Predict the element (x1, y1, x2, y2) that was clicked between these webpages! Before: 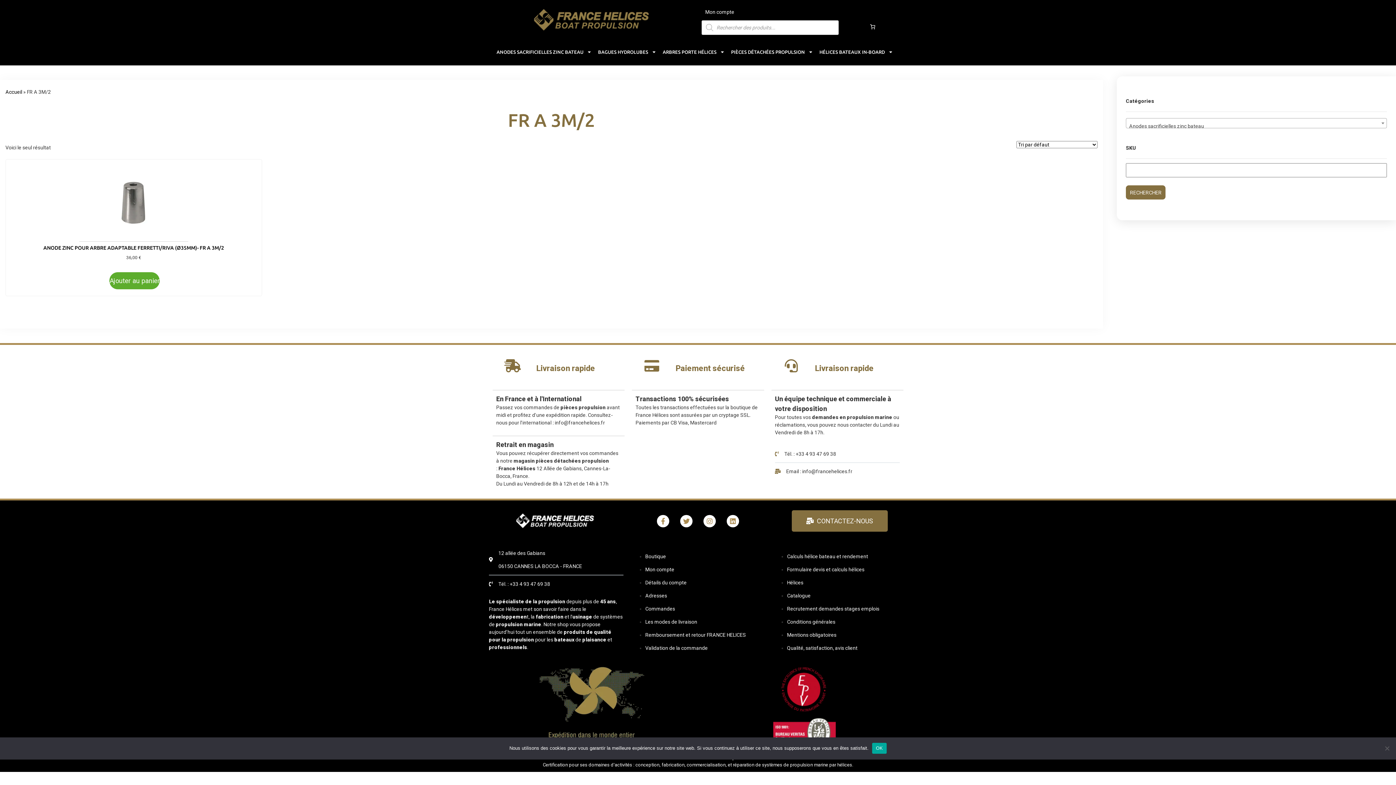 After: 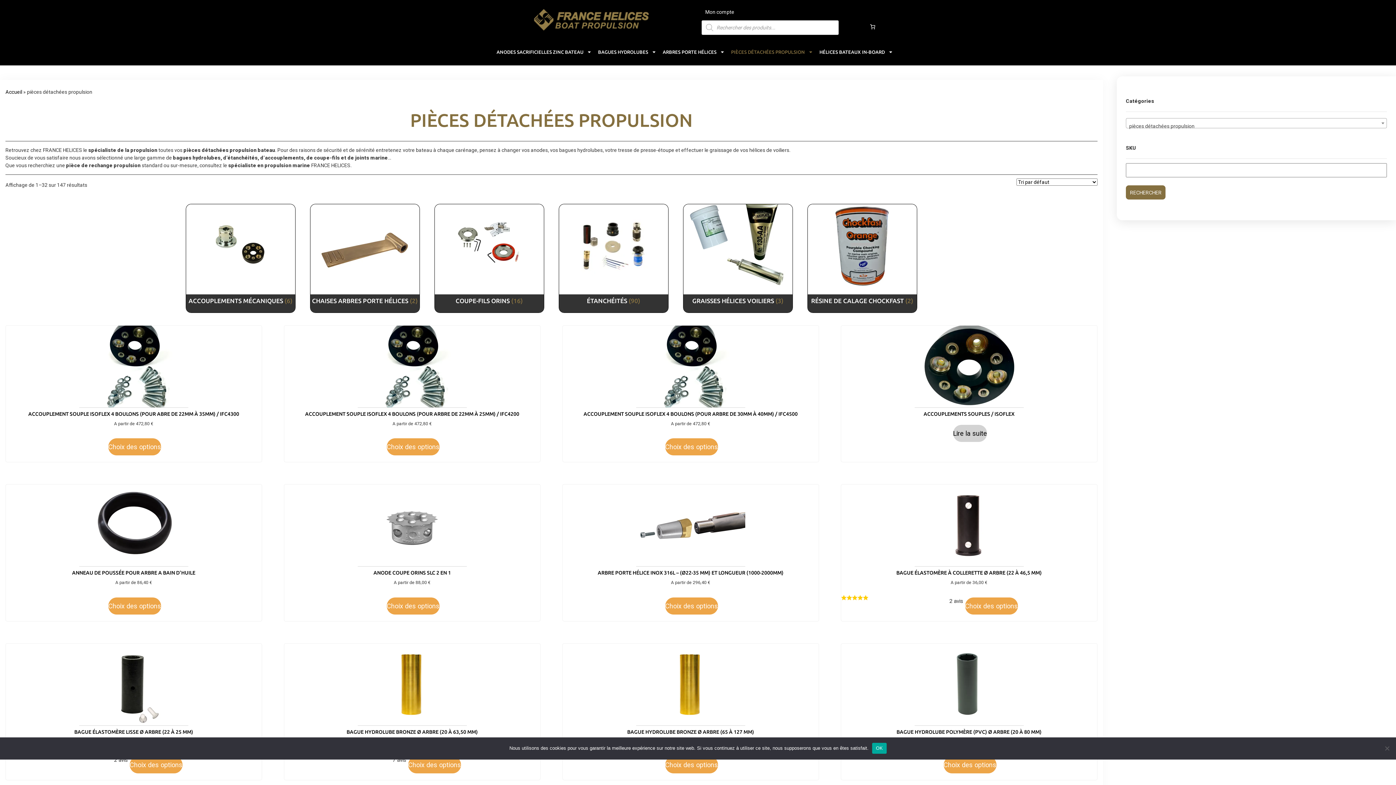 Action: label: PIÈCES DÉTACHÉES PROPULSION bbox: (731, 42, 819, 61)